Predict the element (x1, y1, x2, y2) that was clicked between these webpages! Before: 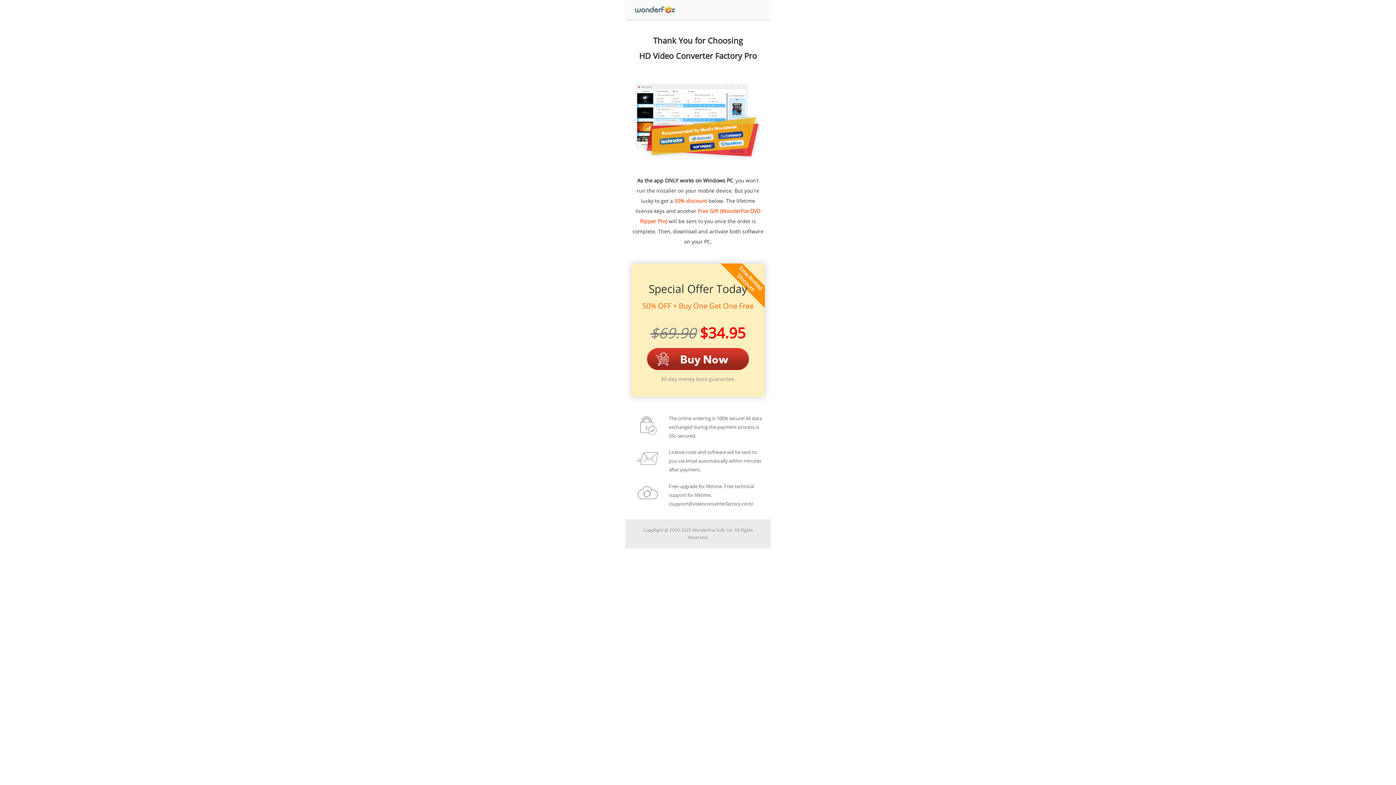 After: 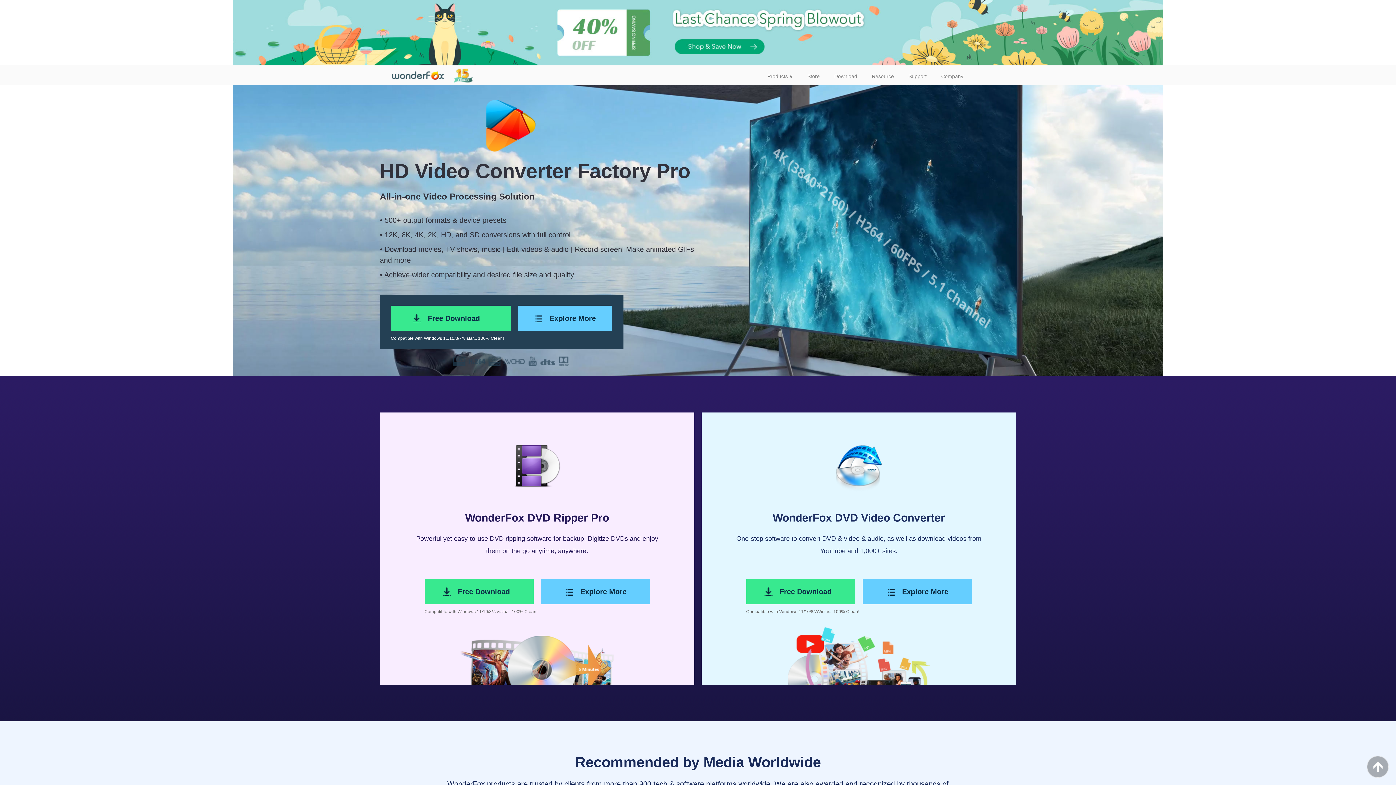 Action: bbox: (625, 13, 687, 21)